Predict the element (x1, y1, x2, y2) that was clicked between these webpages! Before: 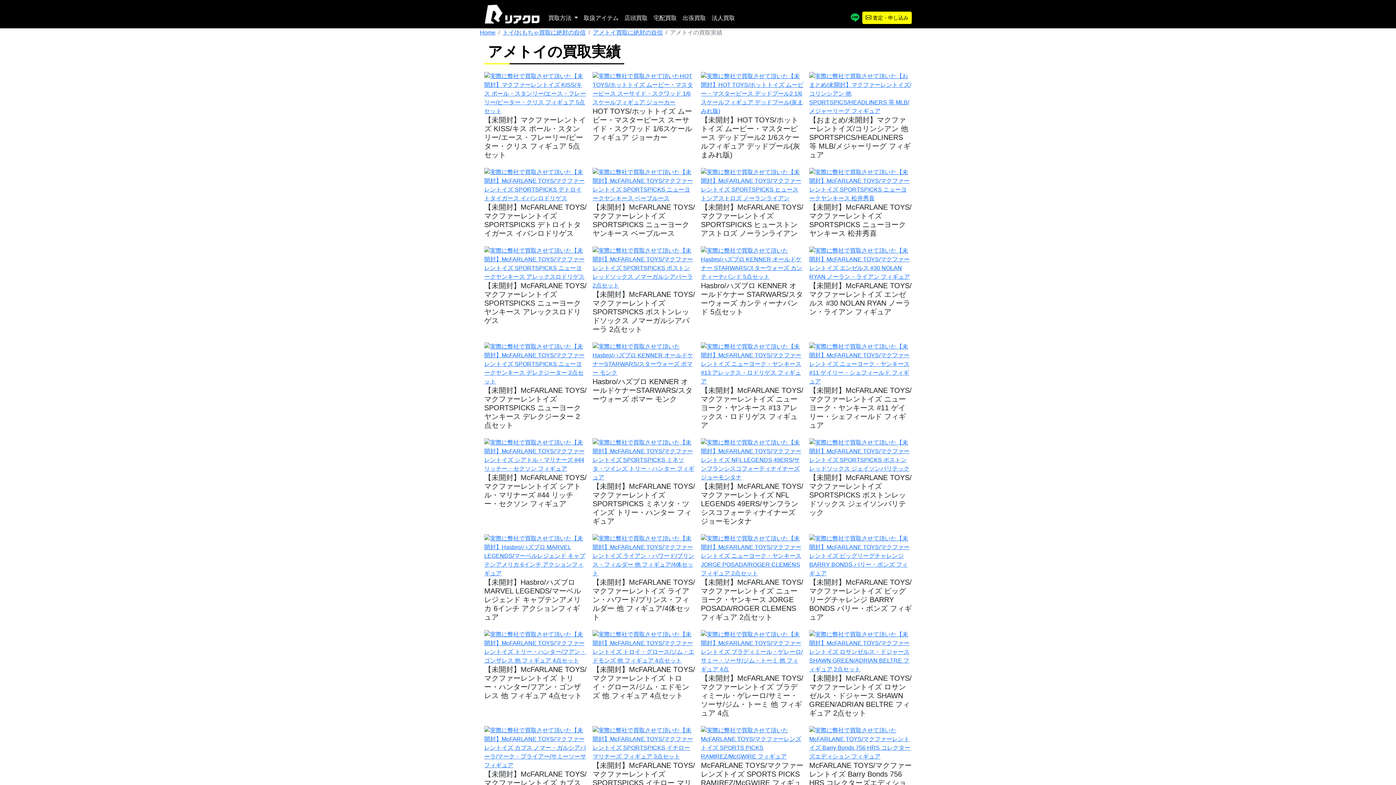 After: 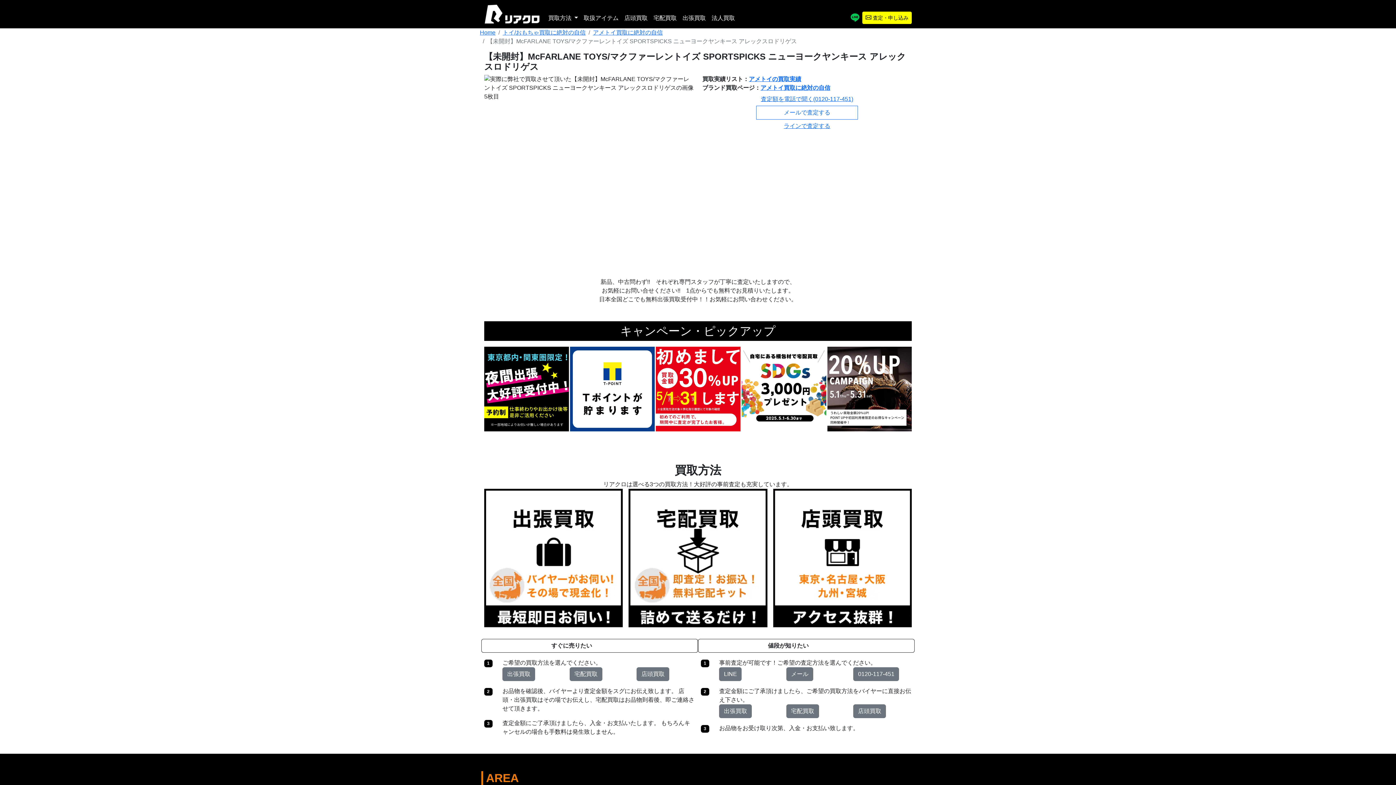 Action: bbox: (484, 260, 586, 266)